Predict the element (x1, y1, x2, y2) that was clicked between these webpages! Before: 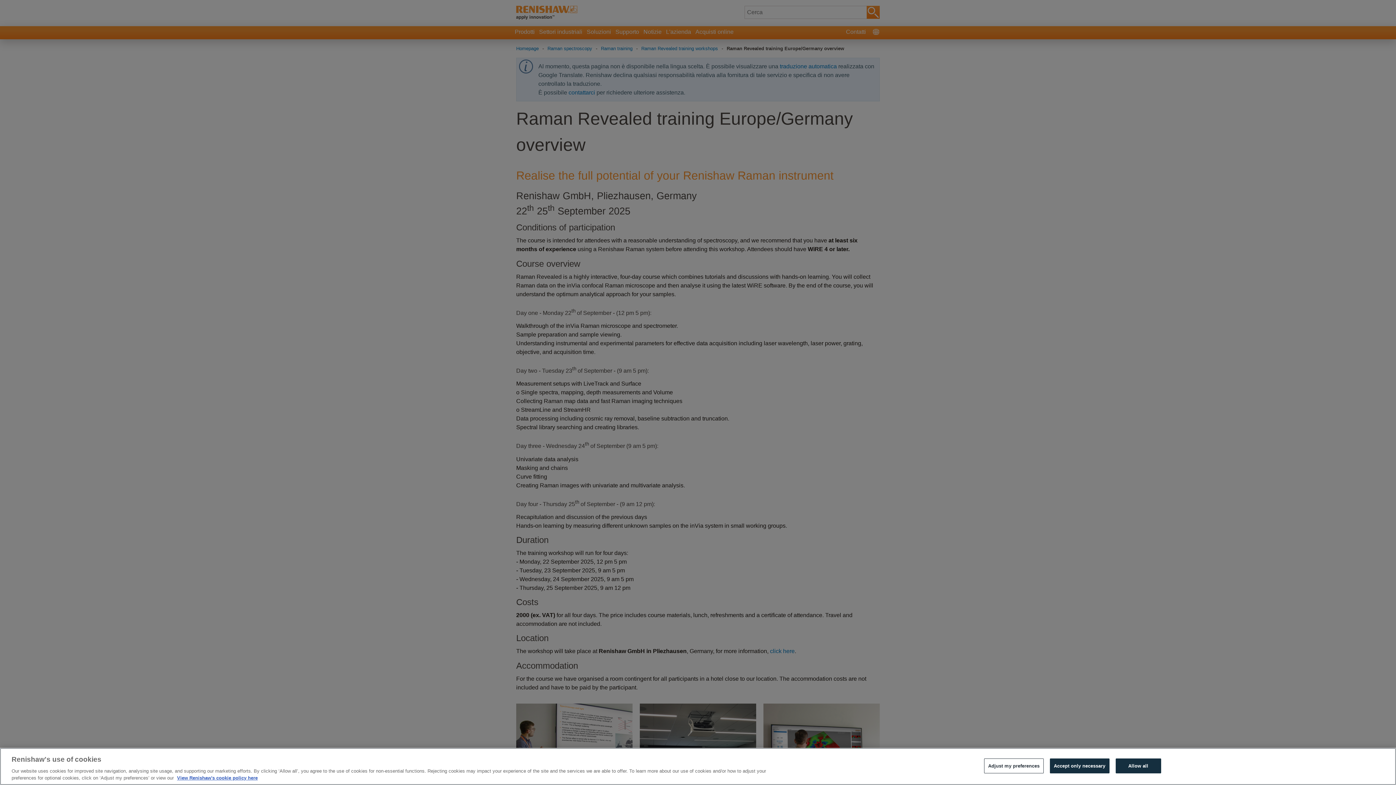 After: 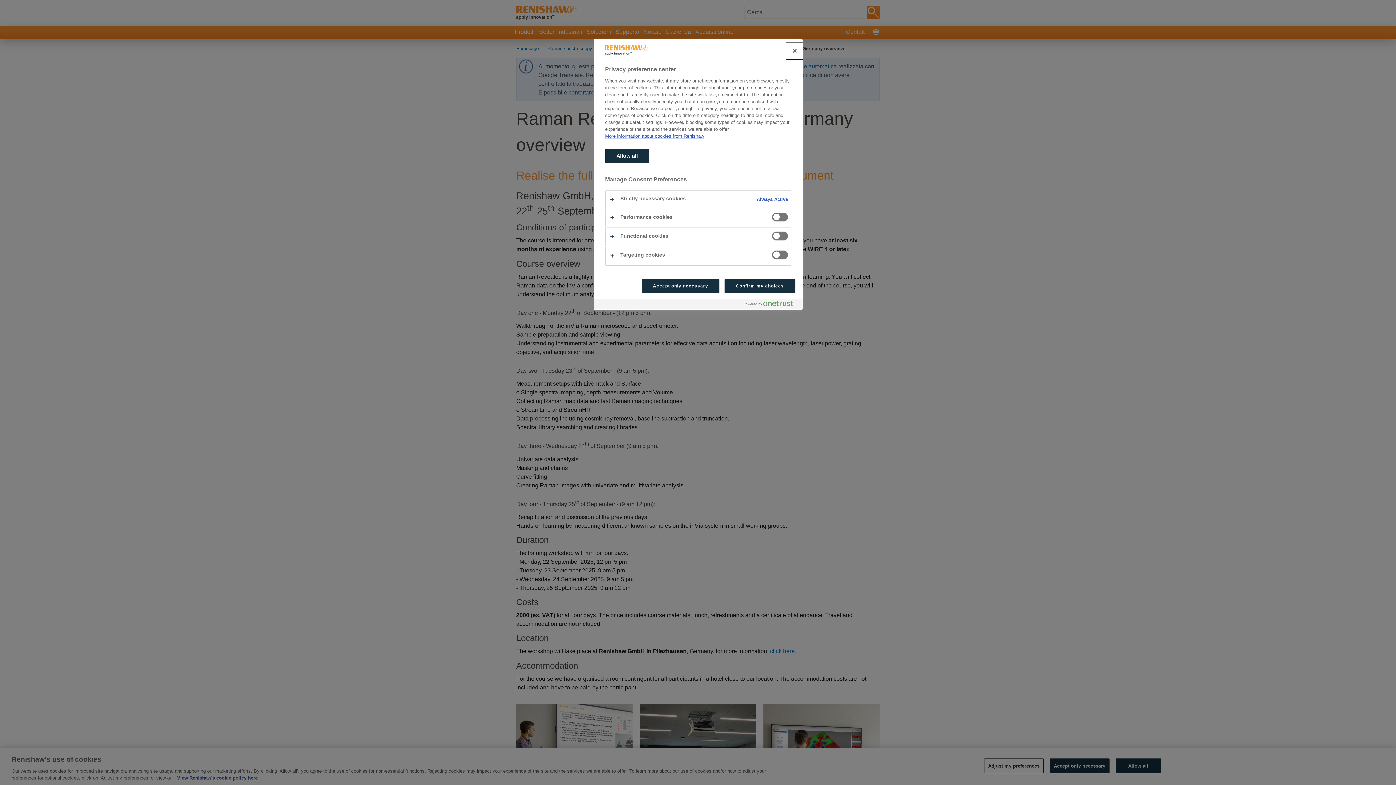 Action: label: Adjust my preferences bbox: (984, 758, 1043, 773)